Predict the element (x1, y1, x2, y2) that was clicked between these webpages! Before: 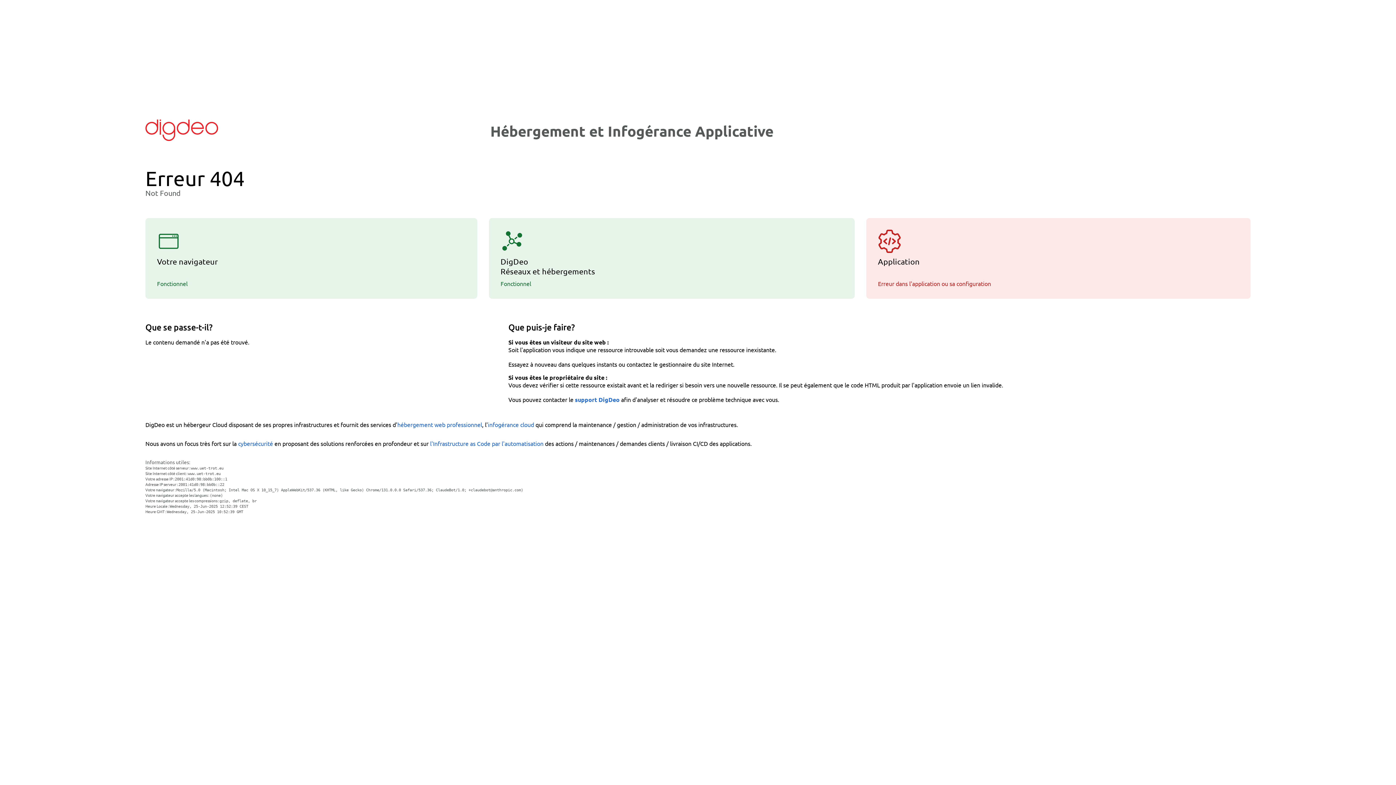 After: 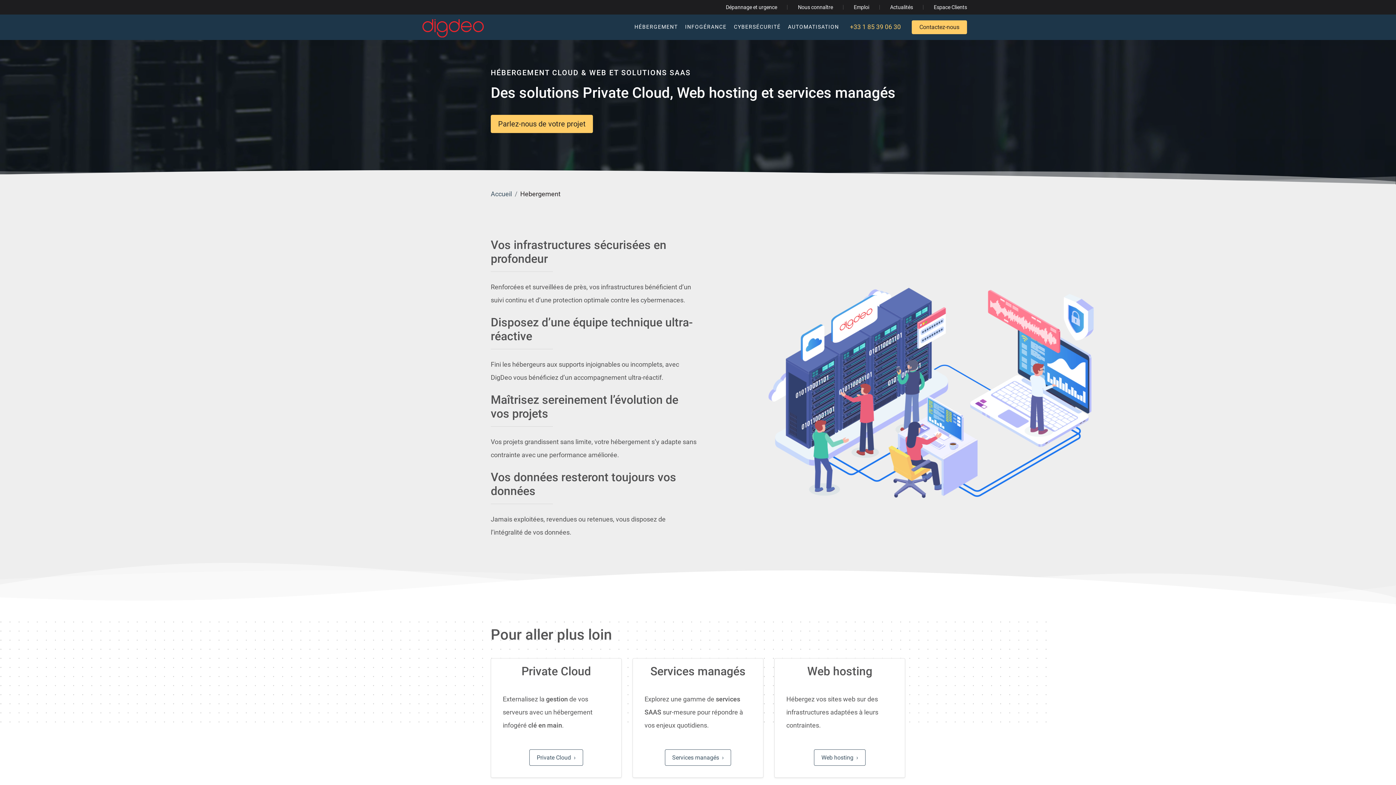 Action: label: hébergement web professionnel bbox: (397, 420, 482, 428)